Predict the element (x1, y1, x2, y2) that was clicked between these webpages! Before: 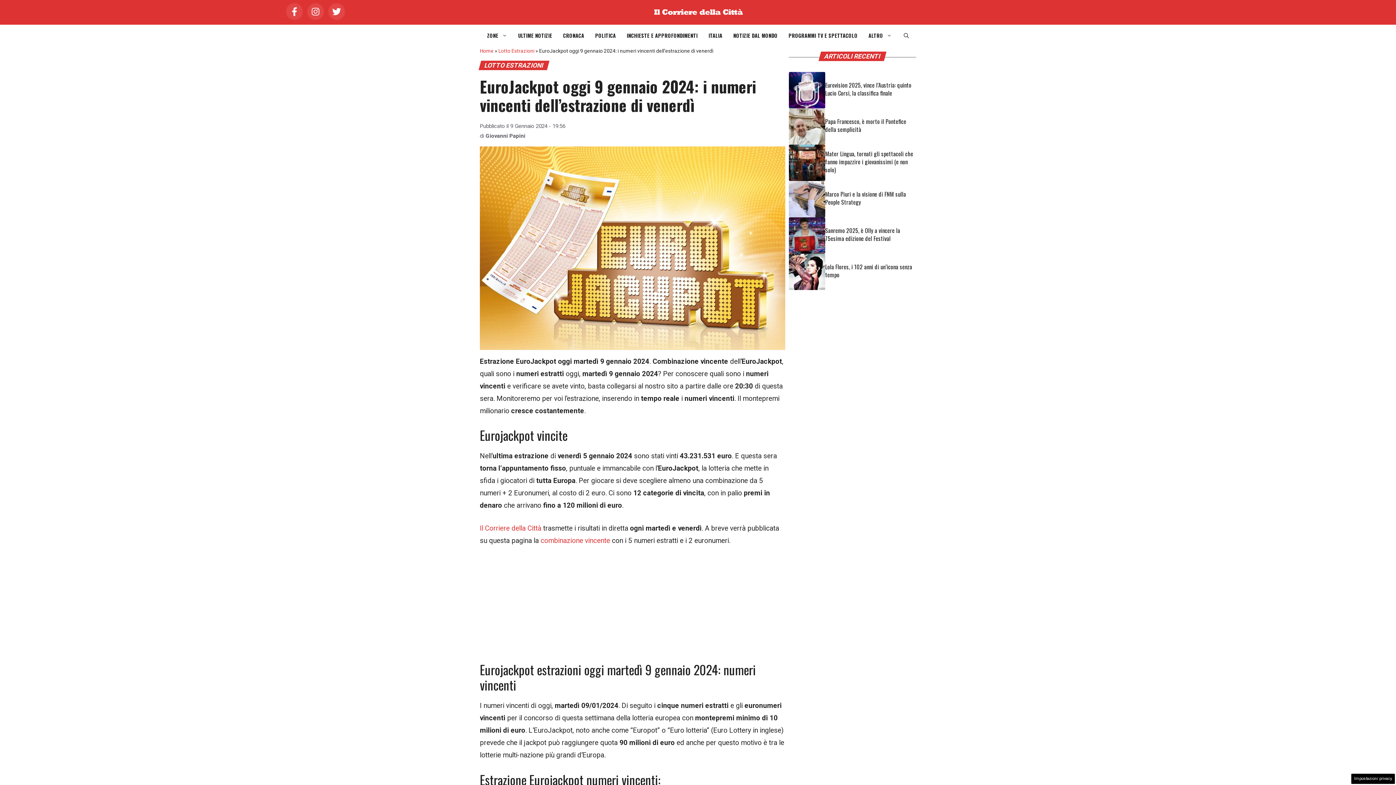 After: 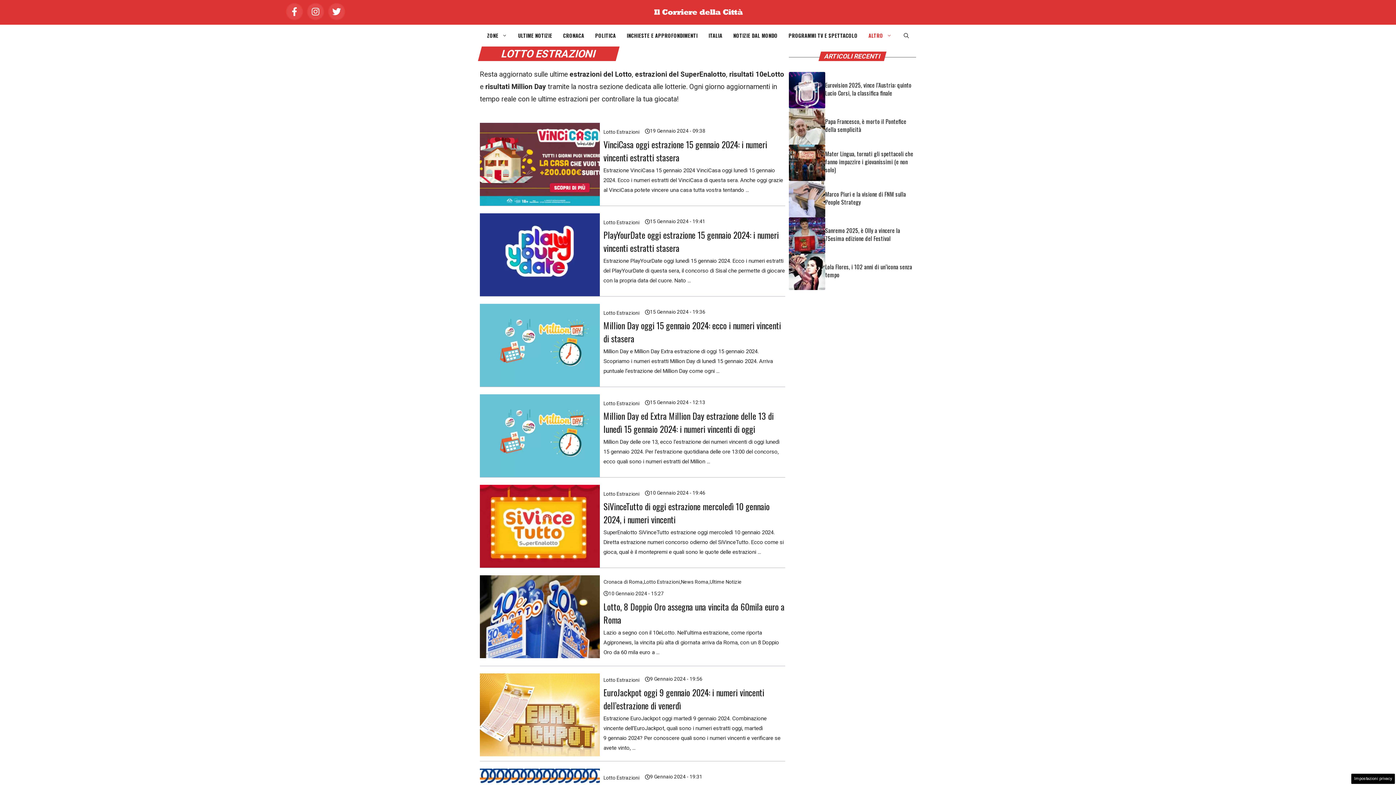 Action: bbox: (478, 60, 549, 70) label: LOTTO ESTRAZIONI